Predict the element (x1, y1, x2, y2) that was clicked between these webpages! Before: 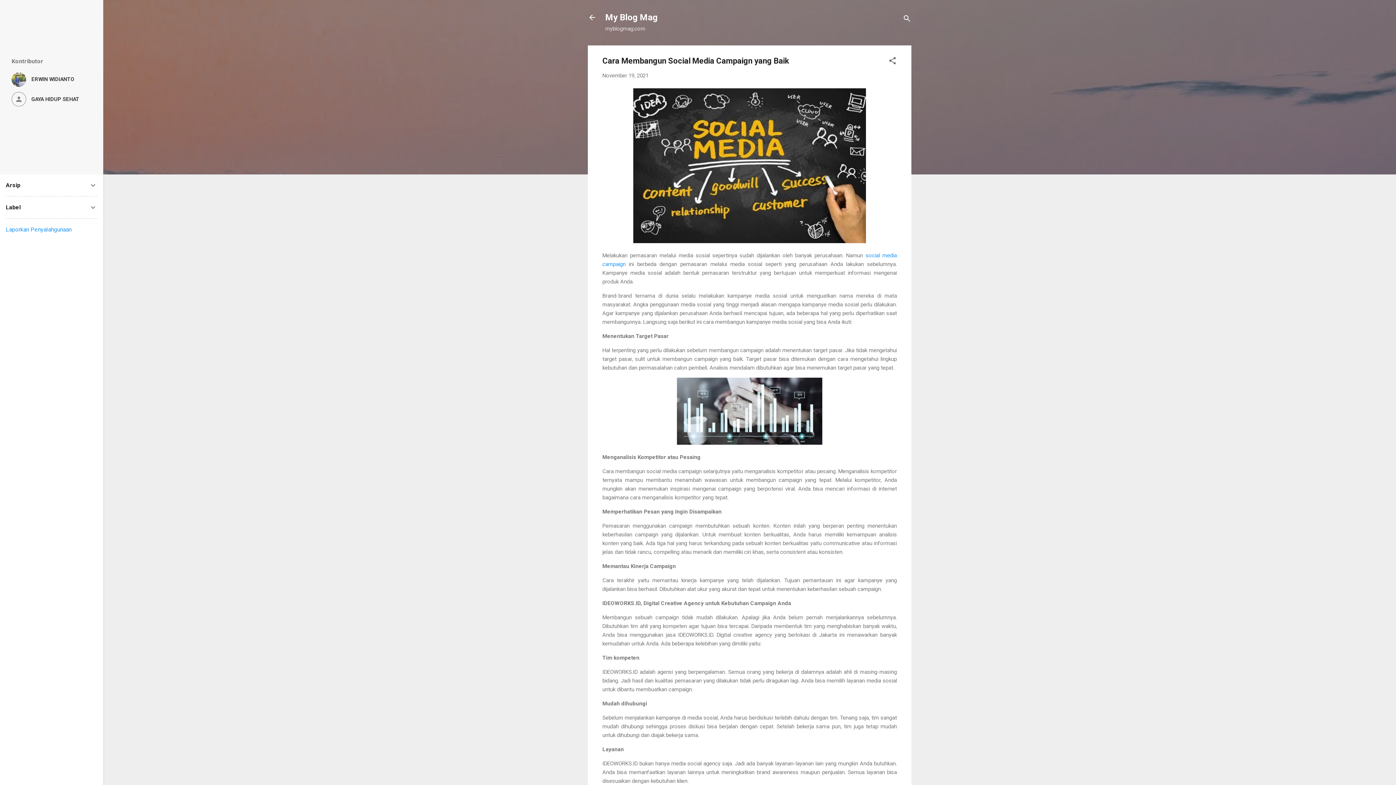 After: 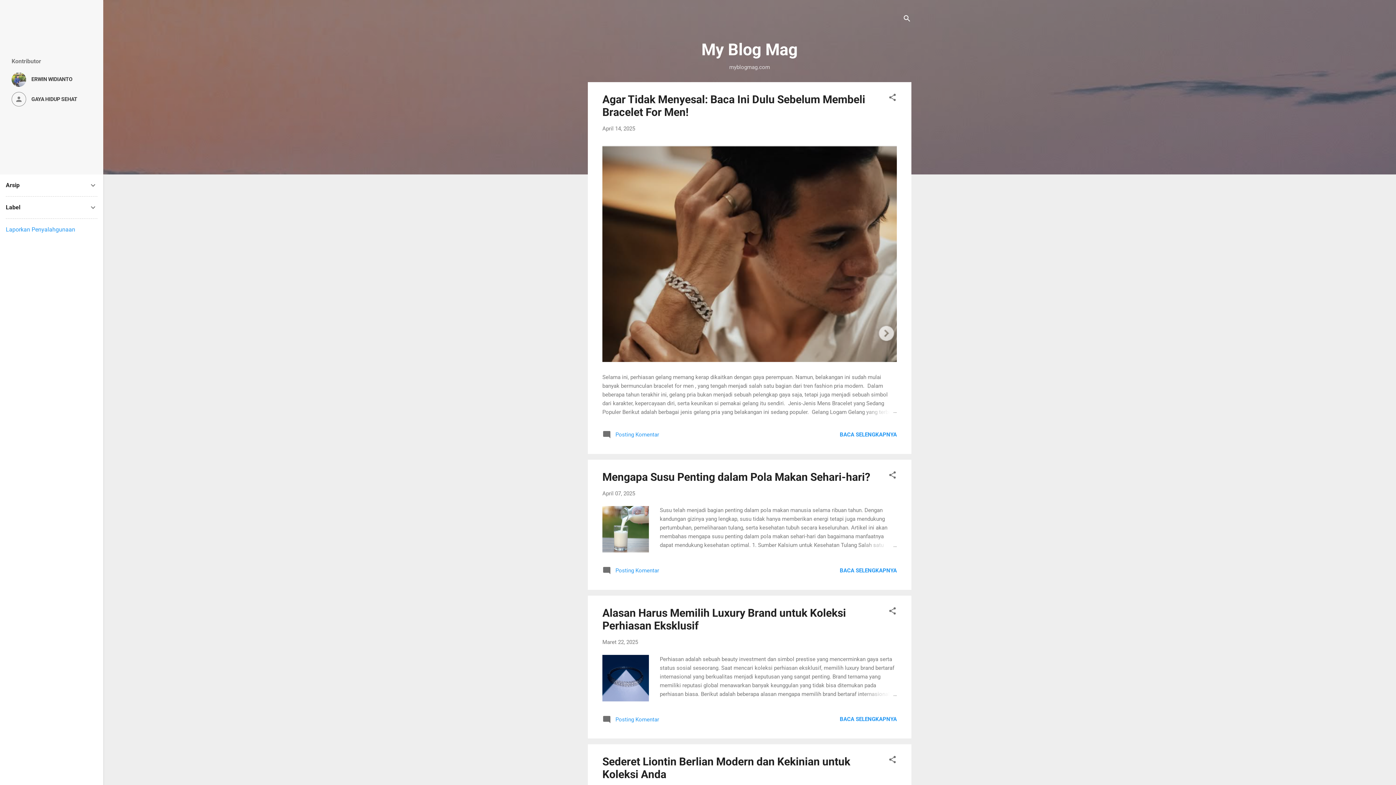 Action: bbox: (605, 12, 657, 22) label: My Blog Mag